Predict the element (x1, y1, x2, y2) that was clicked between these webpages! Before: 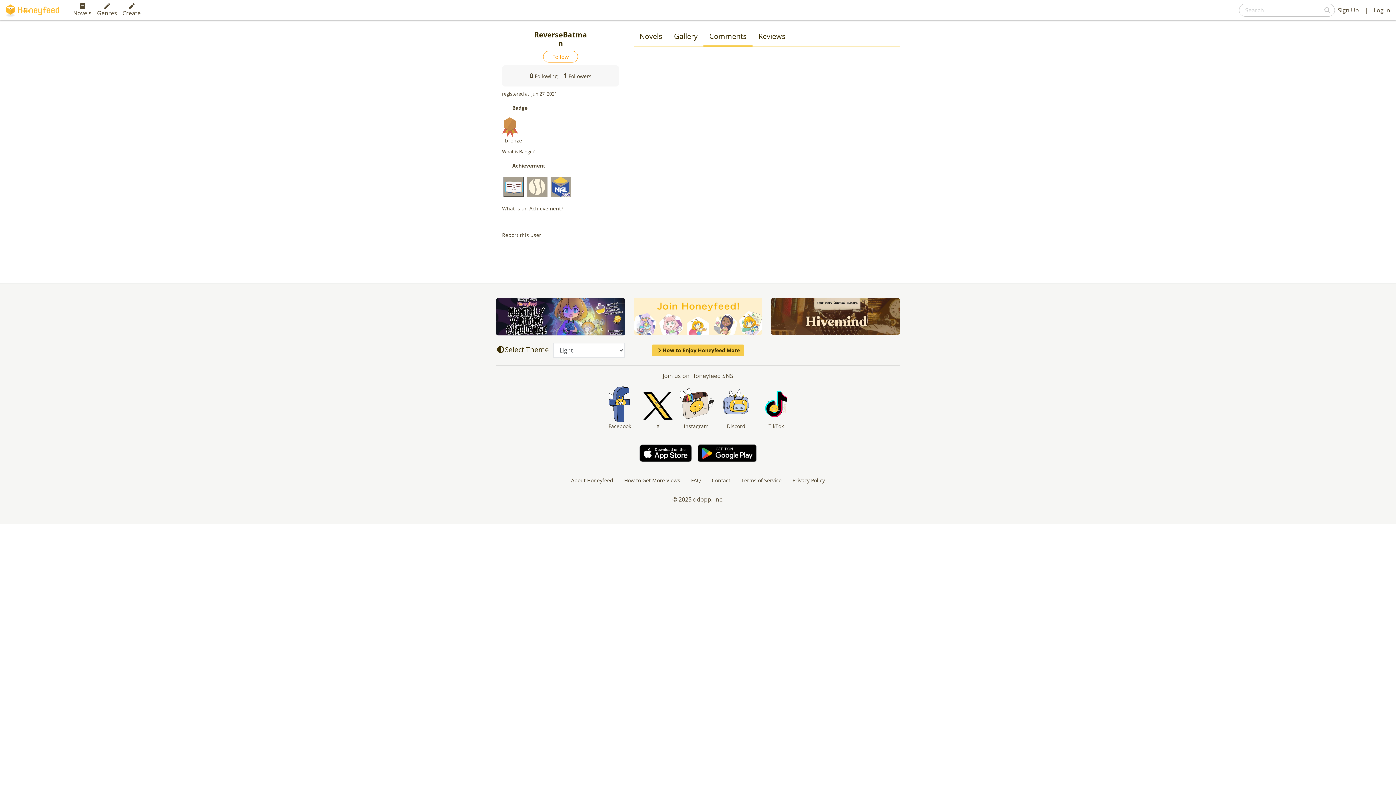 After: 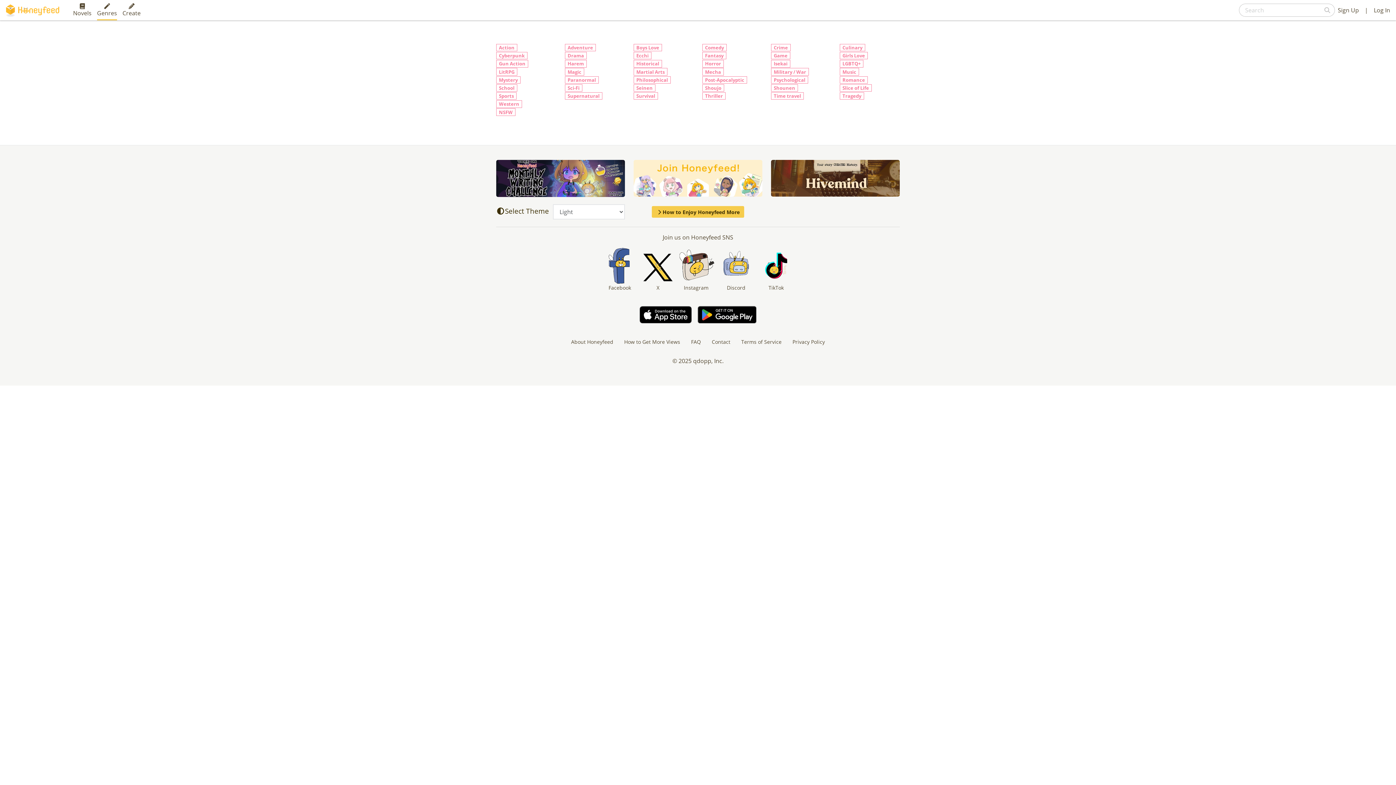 Action: bbox: (97, 2, 117, 20) label: 
Genres